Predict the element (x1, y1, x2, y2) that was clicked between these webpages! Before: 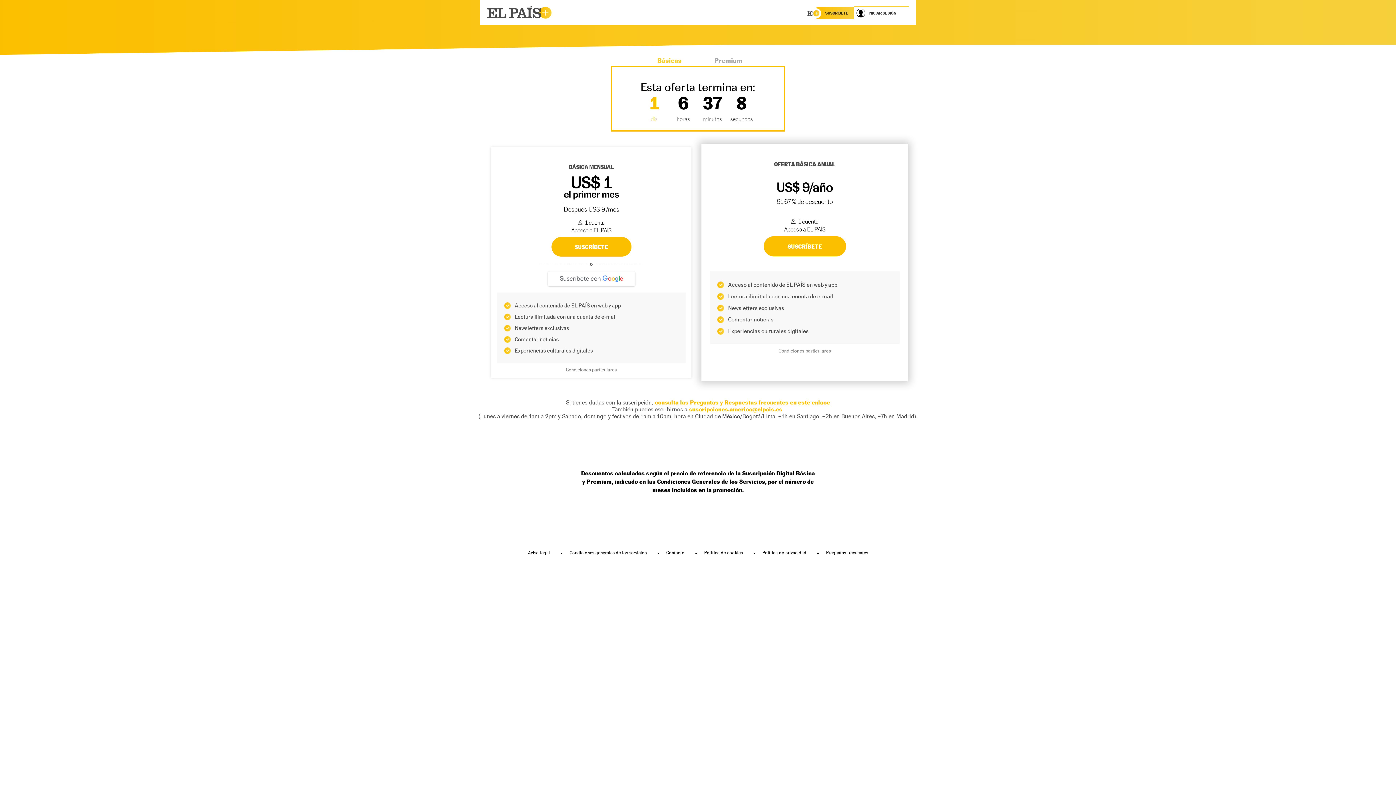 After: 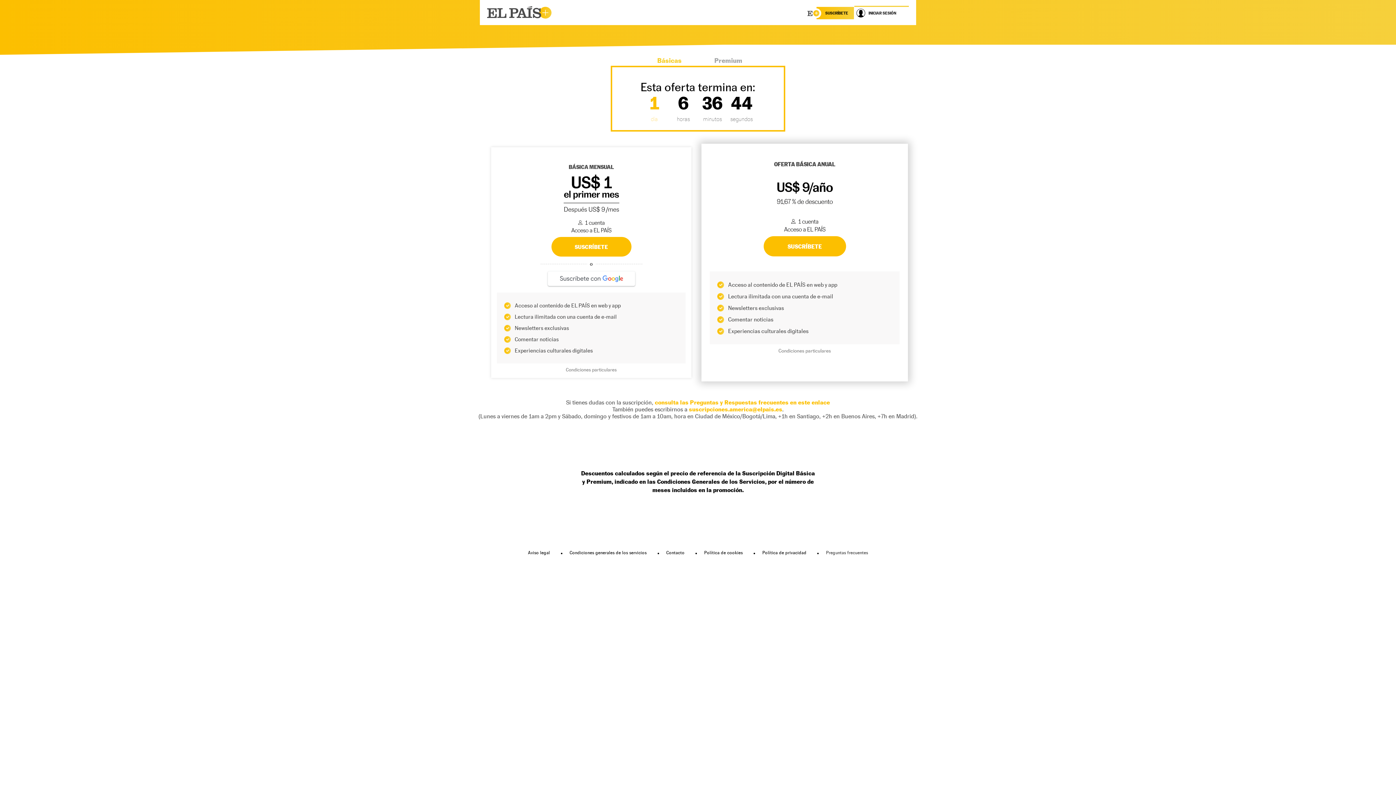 Action: label: Preguntas frecuentes bbox: (826, 550, 868, 555)